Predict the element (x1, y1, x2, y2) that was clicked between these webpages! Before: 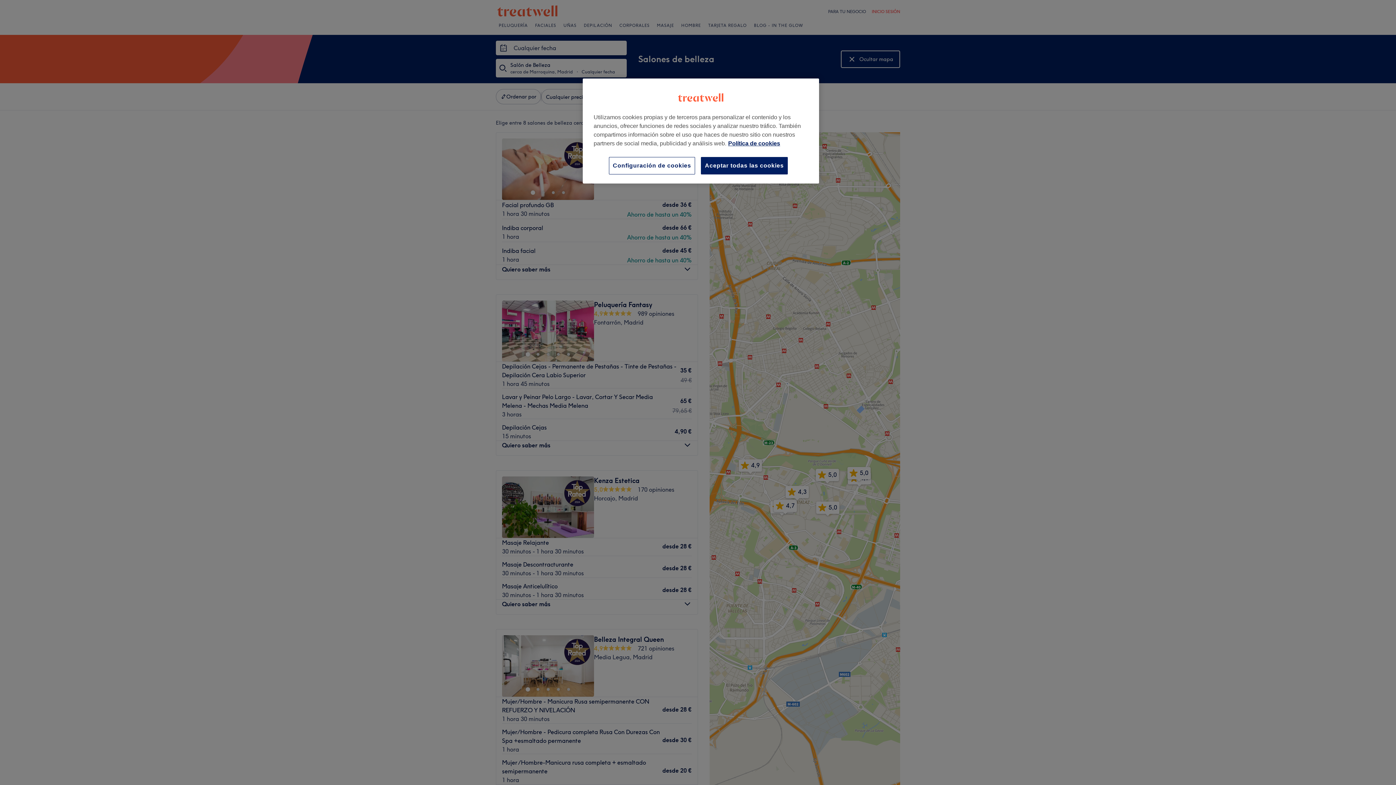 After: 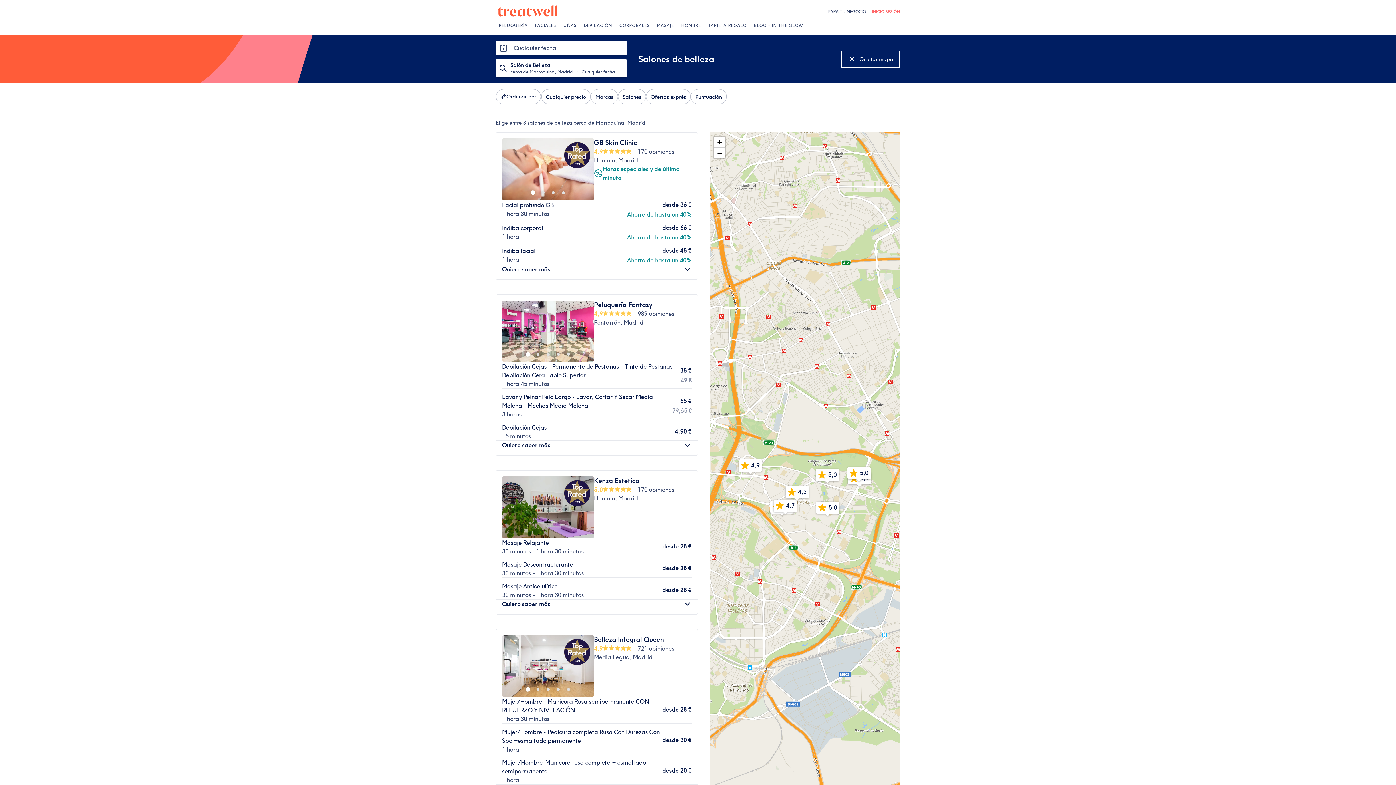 Action: bbox: (701, 157, 788, 174) label: Aceptar todas las cookies